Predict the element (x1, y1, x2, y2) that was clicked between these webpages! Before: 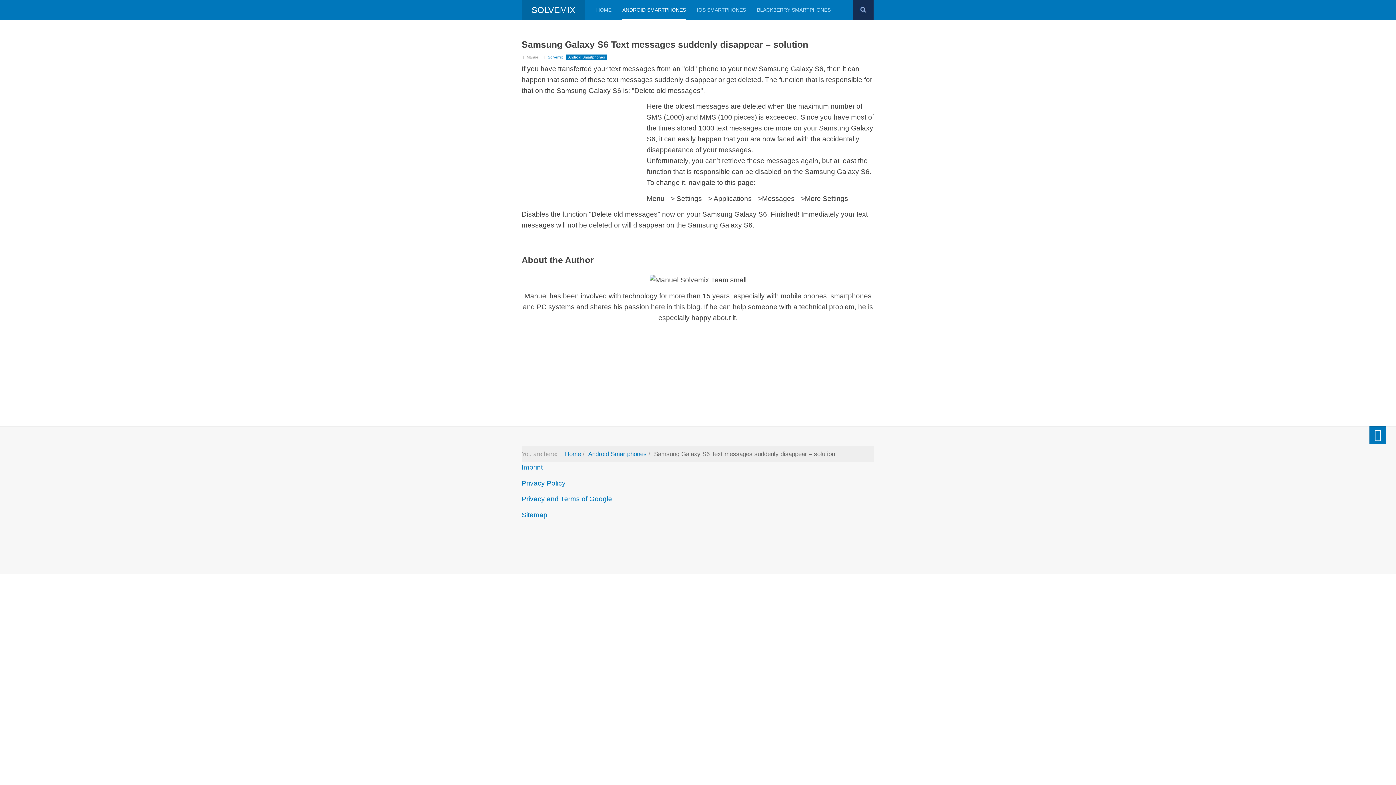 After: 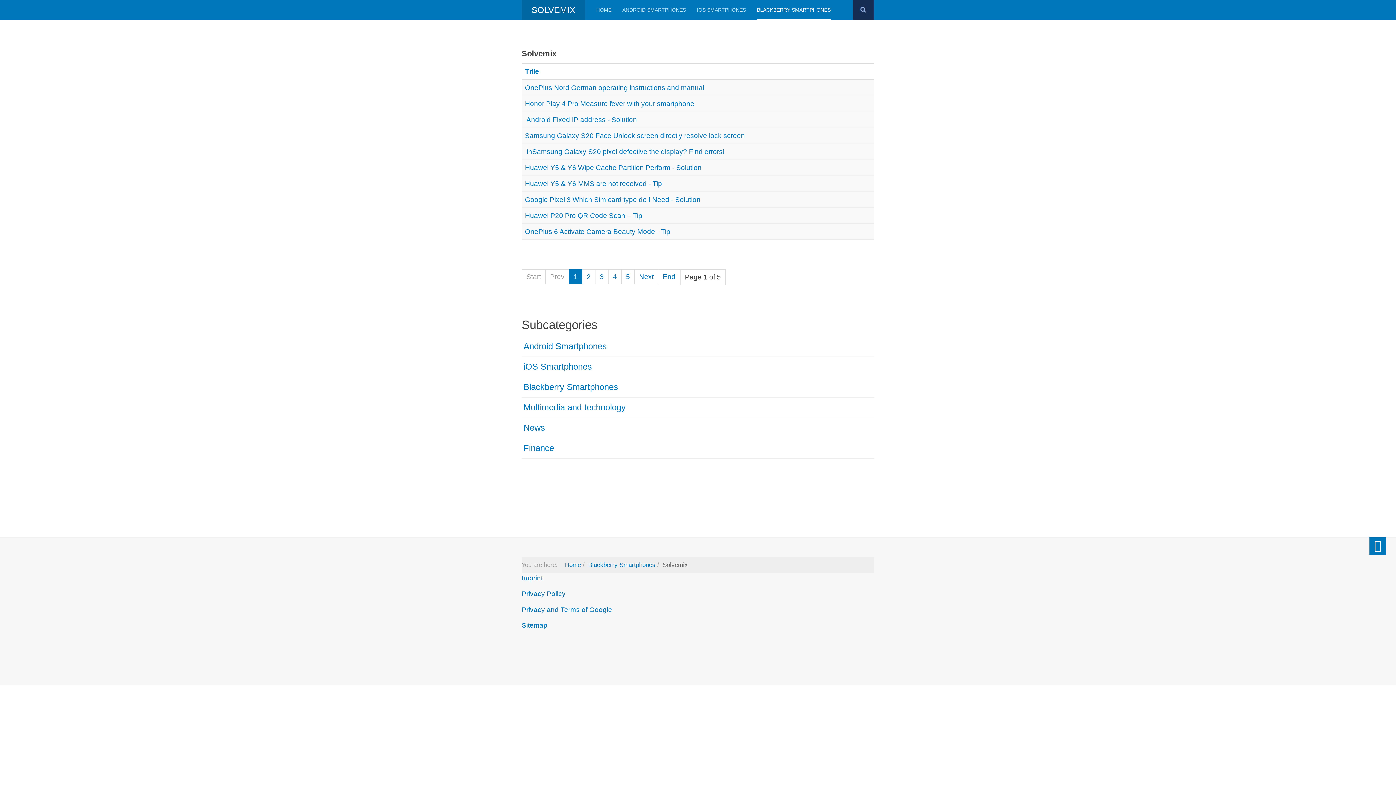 Action: label: Solvemix bbox: (548, 55, 562, 59)